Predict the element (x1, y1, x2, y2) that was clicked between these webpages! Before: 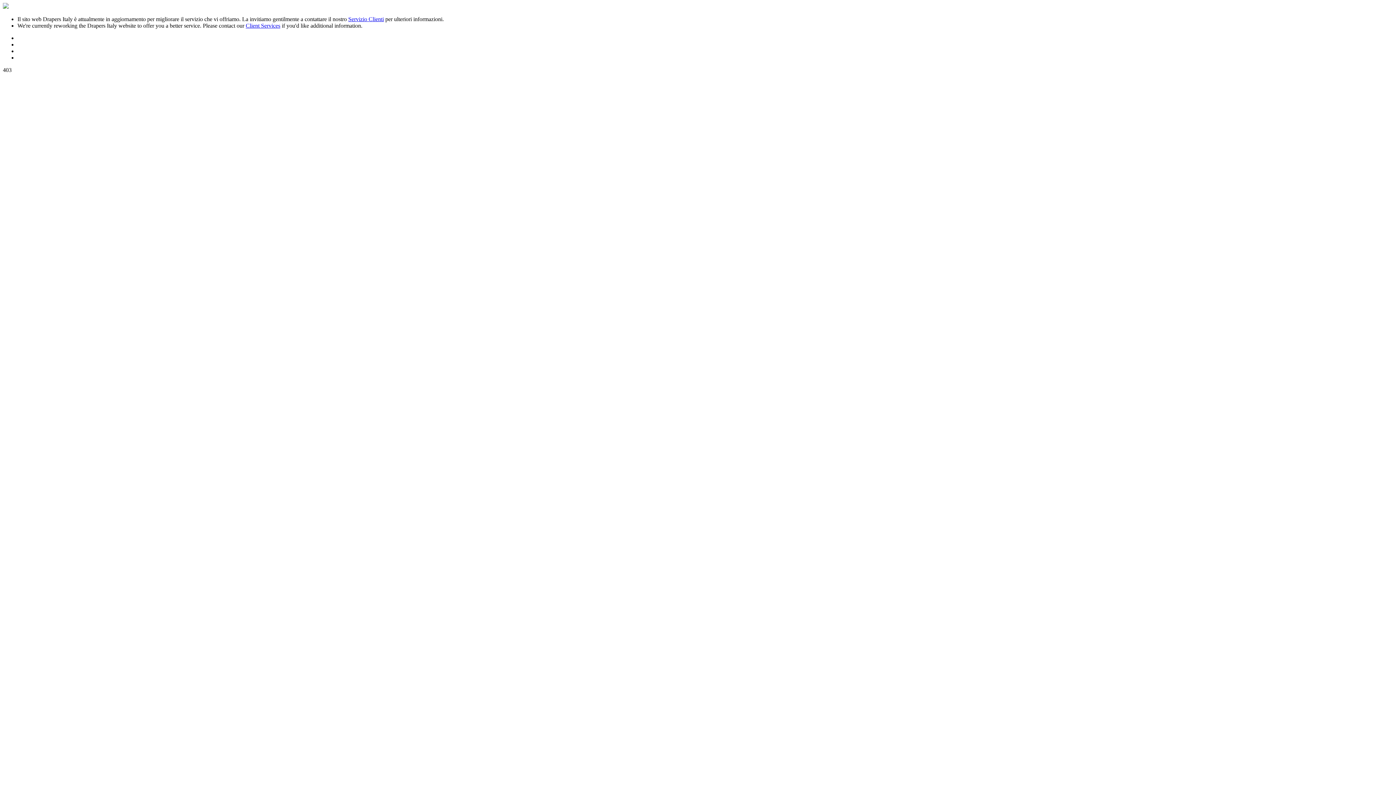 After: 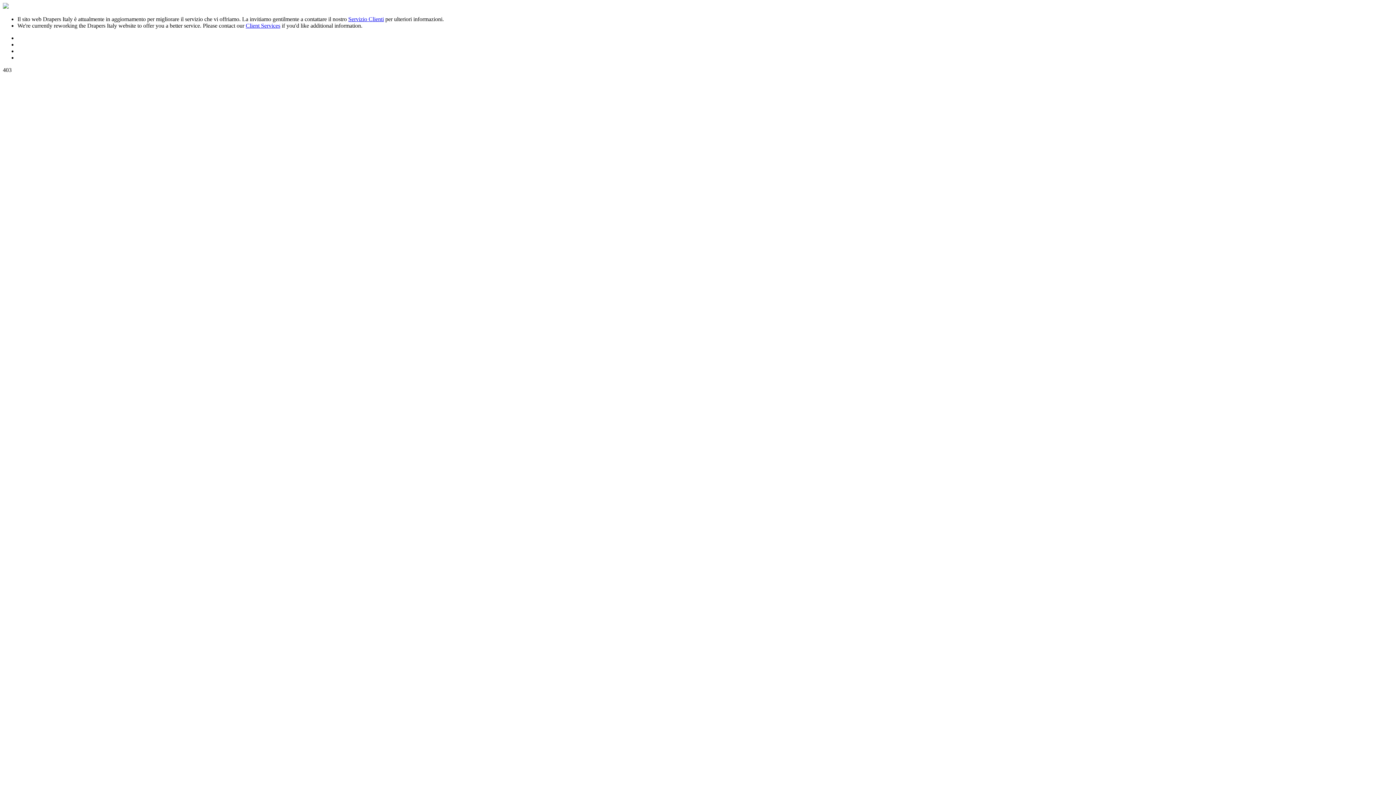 Action: bbox: (245, 22, 280, 28) label: Client Services